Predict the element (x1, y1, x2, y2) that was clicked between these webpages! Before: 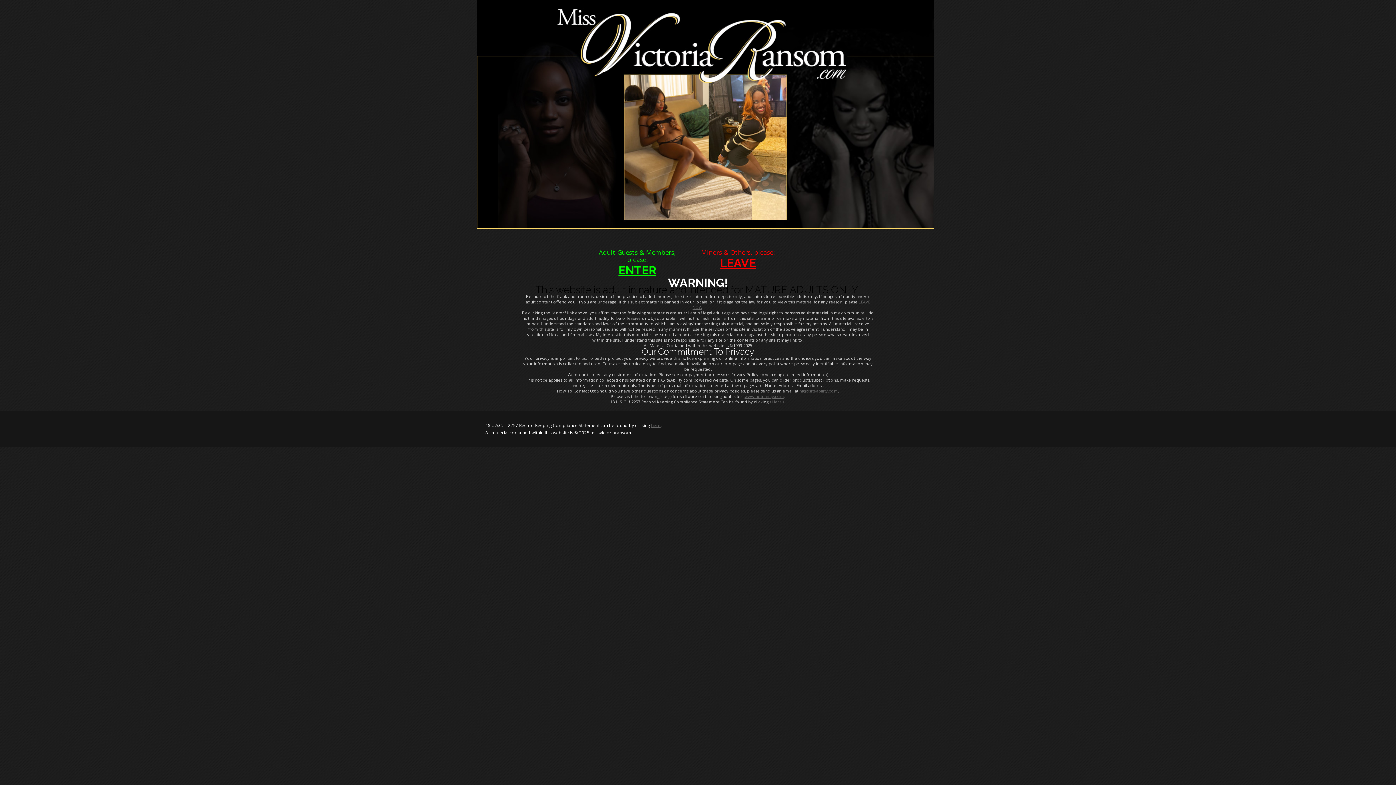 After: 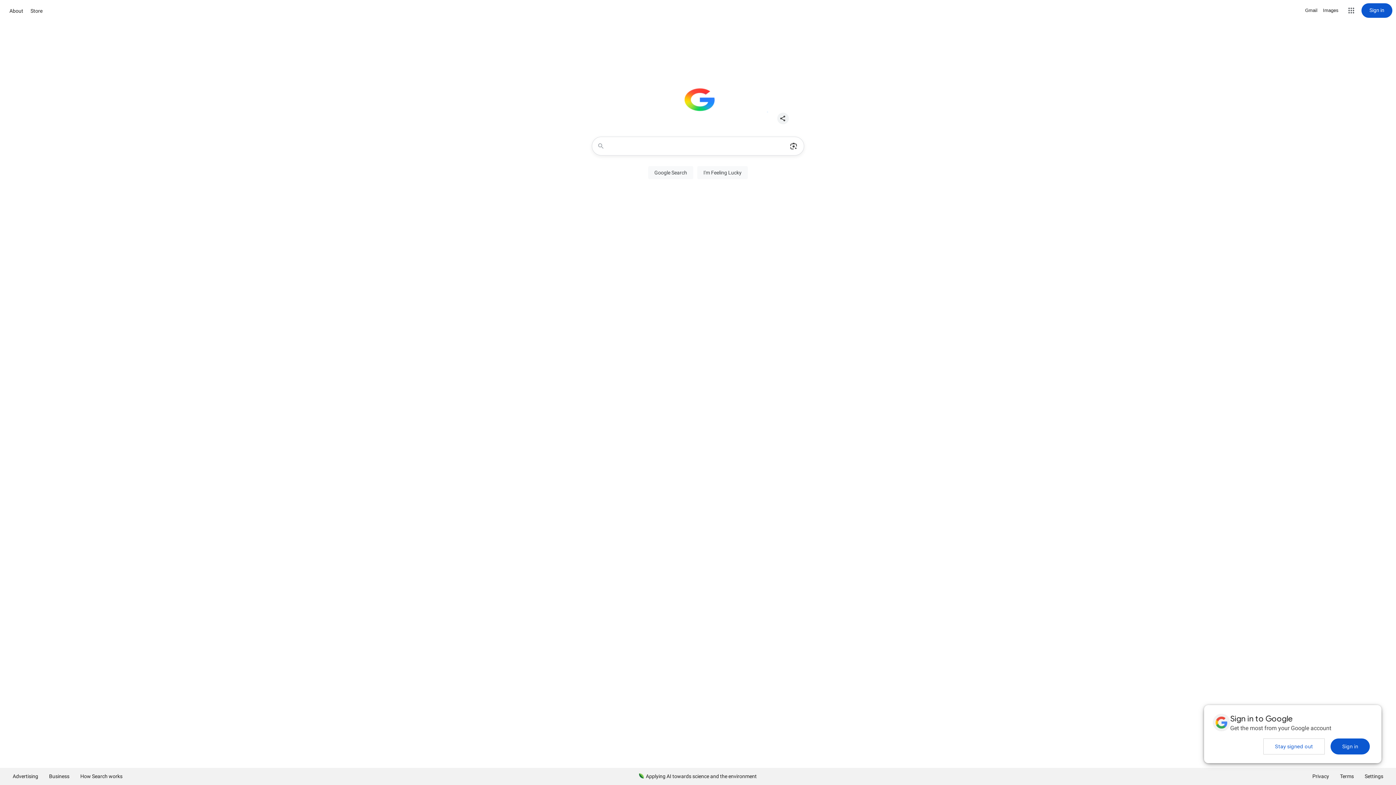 Action: label: LEAVE bbox: (689, 256, 787, 270)